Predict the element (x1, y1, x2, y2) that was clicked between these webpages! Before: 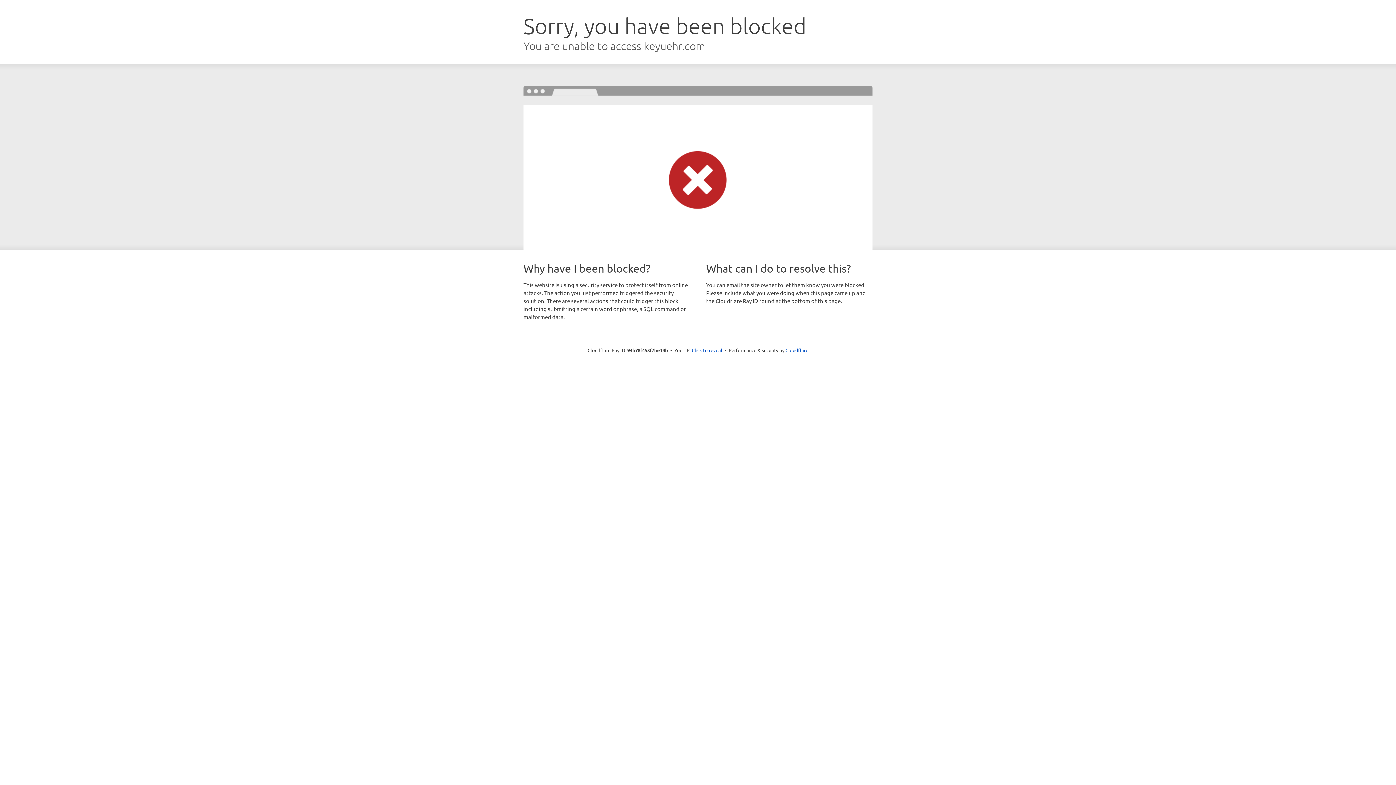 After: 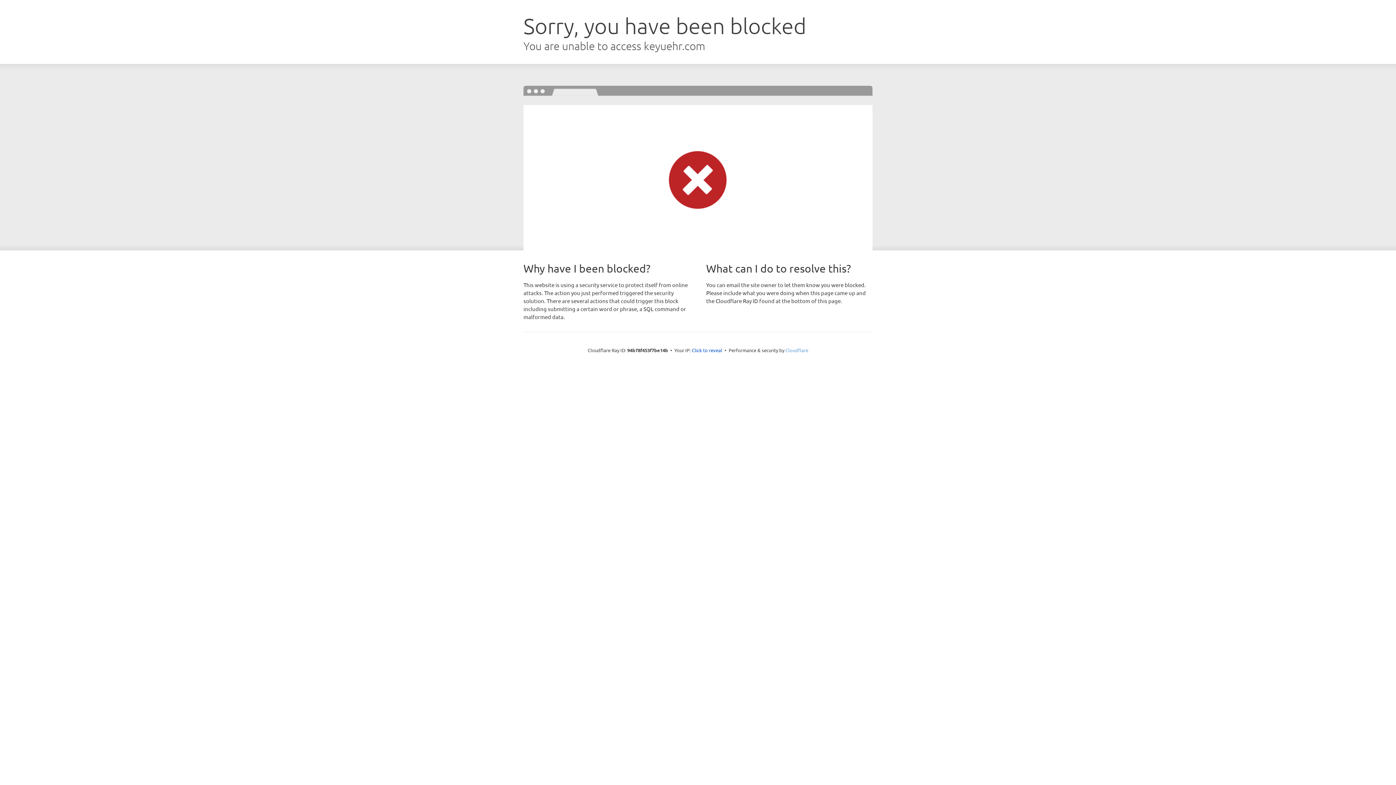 Action: label: Cloudflare bbox: (785, 347, 808, 353)